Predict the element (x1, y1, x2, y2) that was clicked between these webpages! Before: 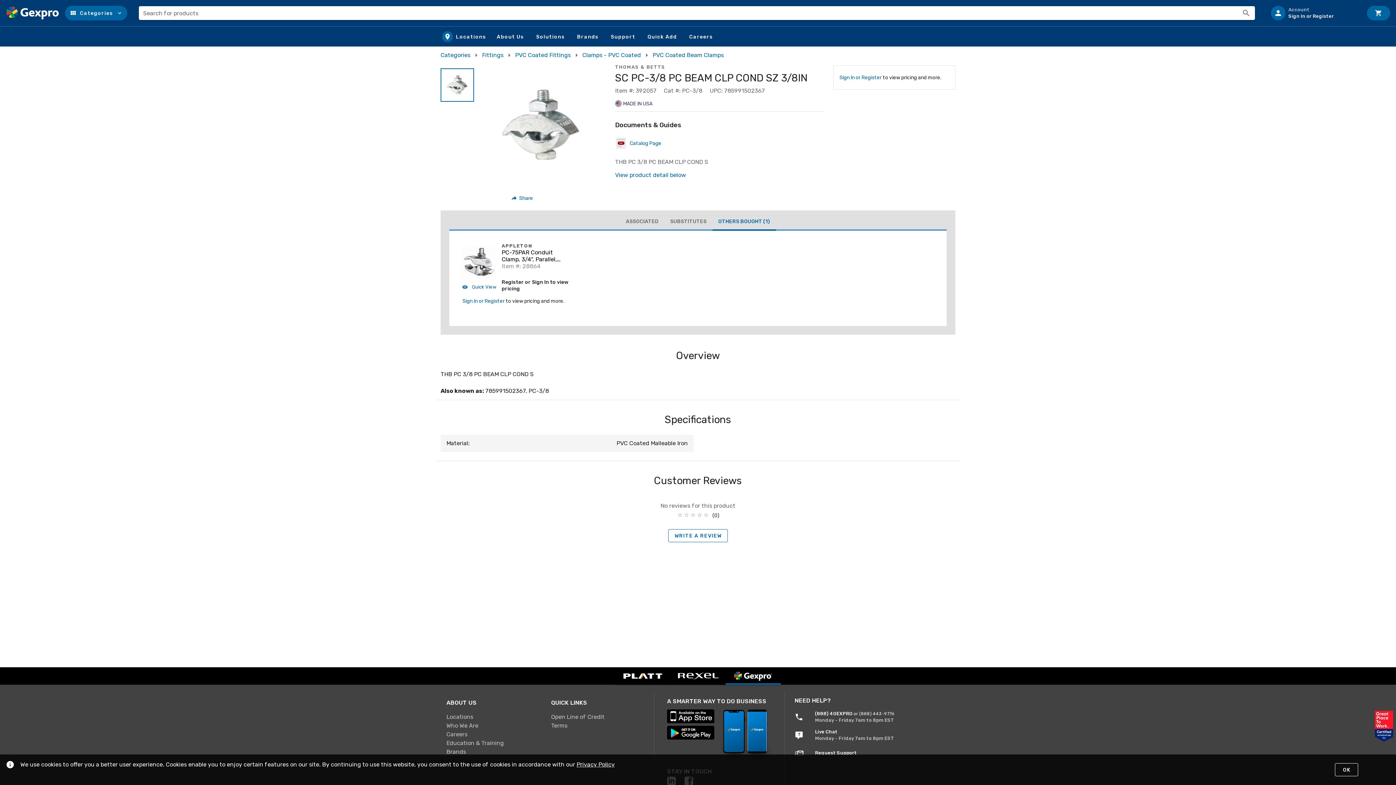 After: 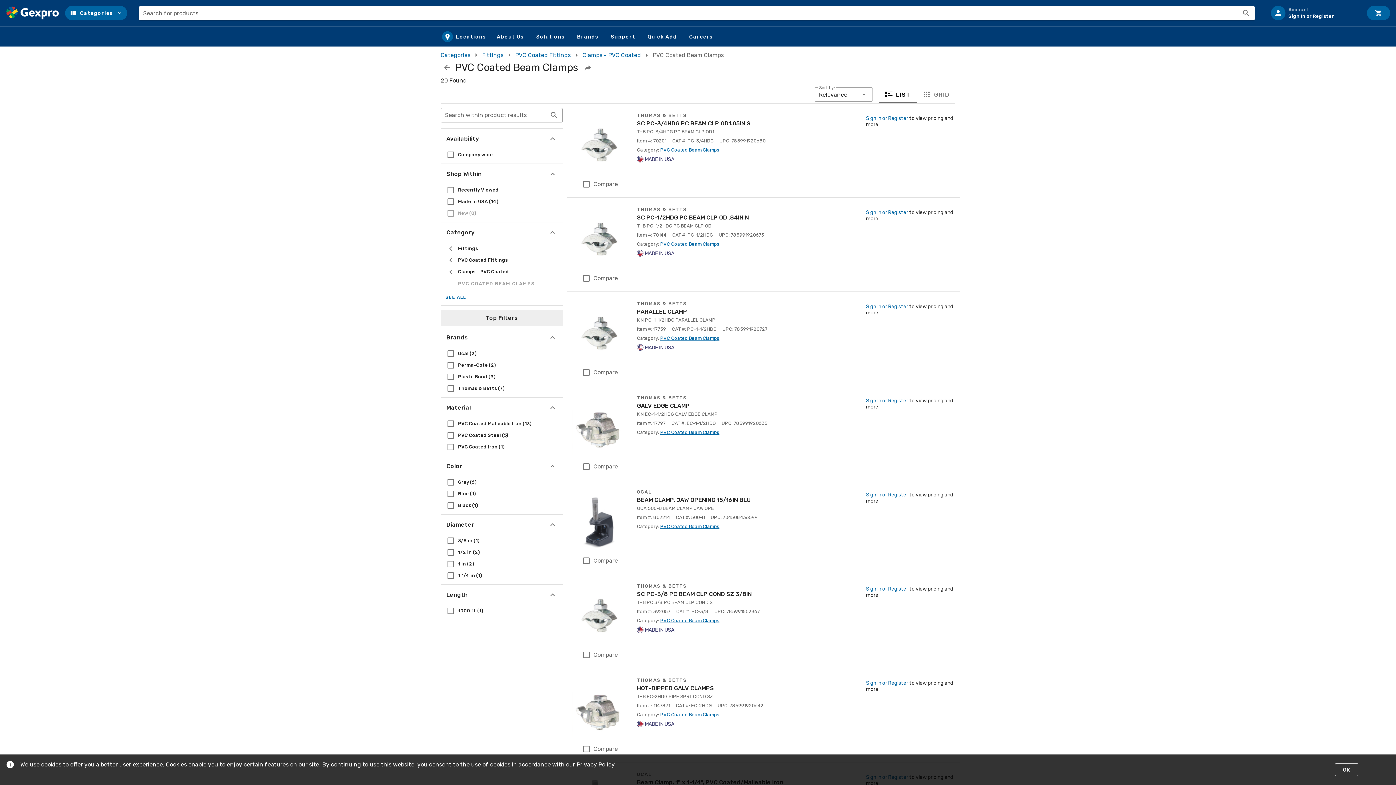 Action: label: PVC Coated Beam Clamps bbox: (652, 50, 724, 59)